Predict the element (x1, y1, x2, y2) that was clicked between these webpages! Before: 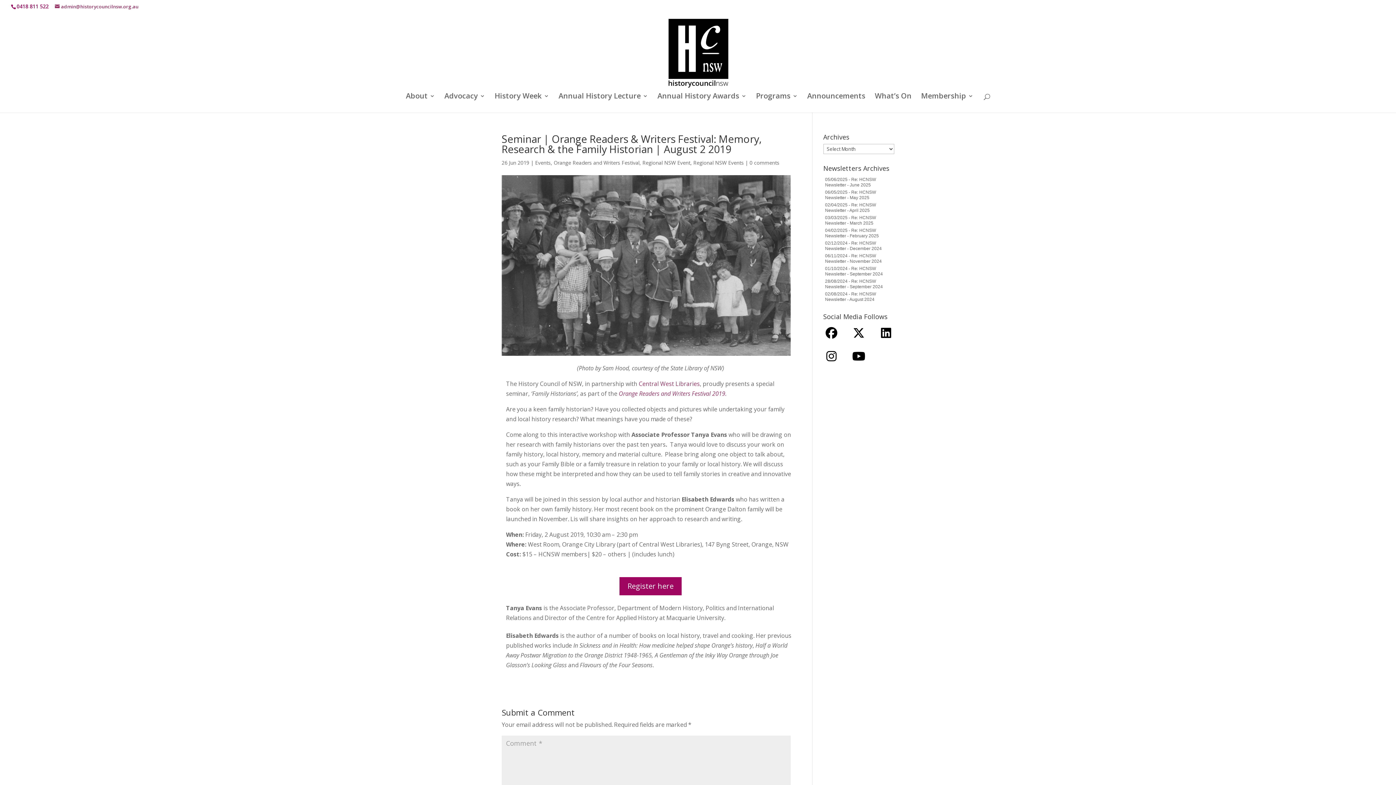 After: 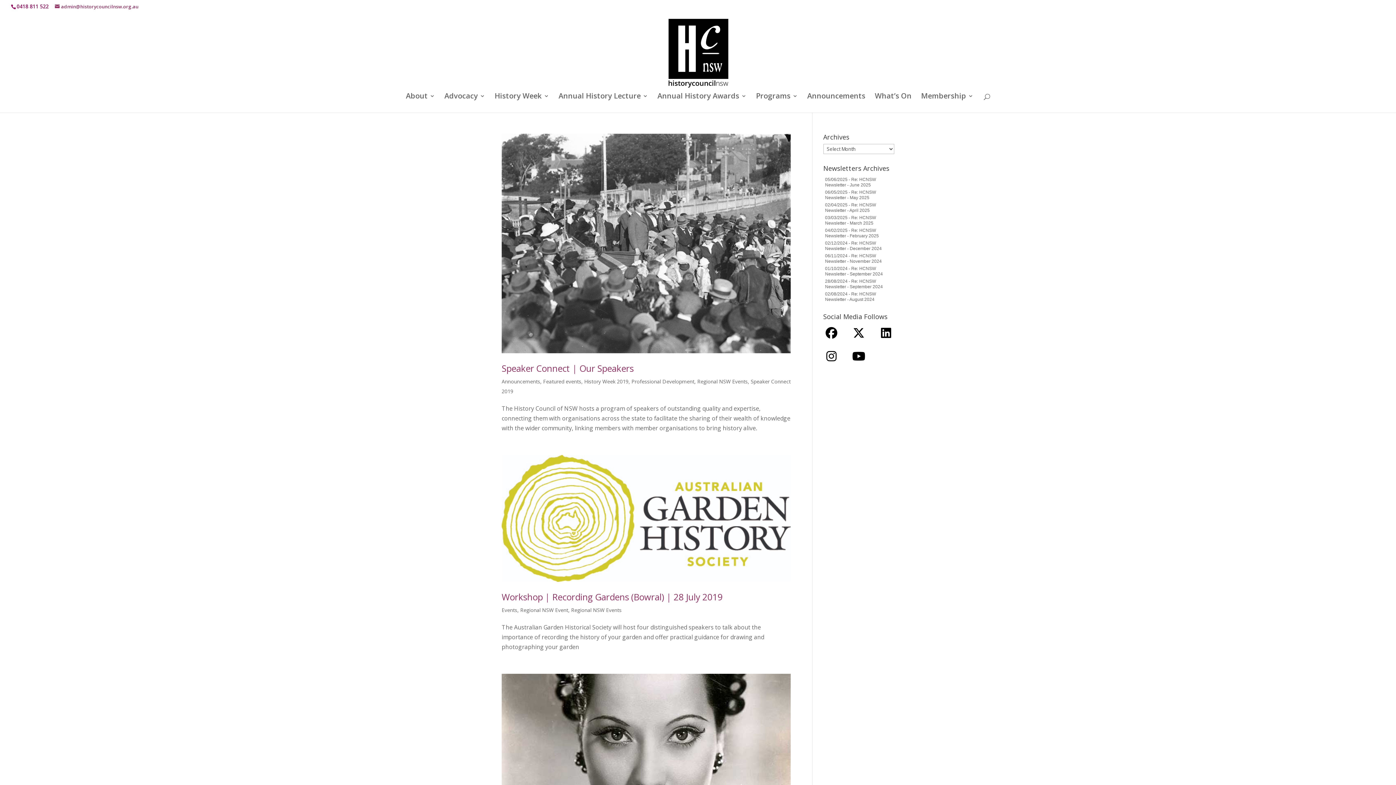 Action: label: Regional NSW Events bbox: (693, 159, 744, 166)